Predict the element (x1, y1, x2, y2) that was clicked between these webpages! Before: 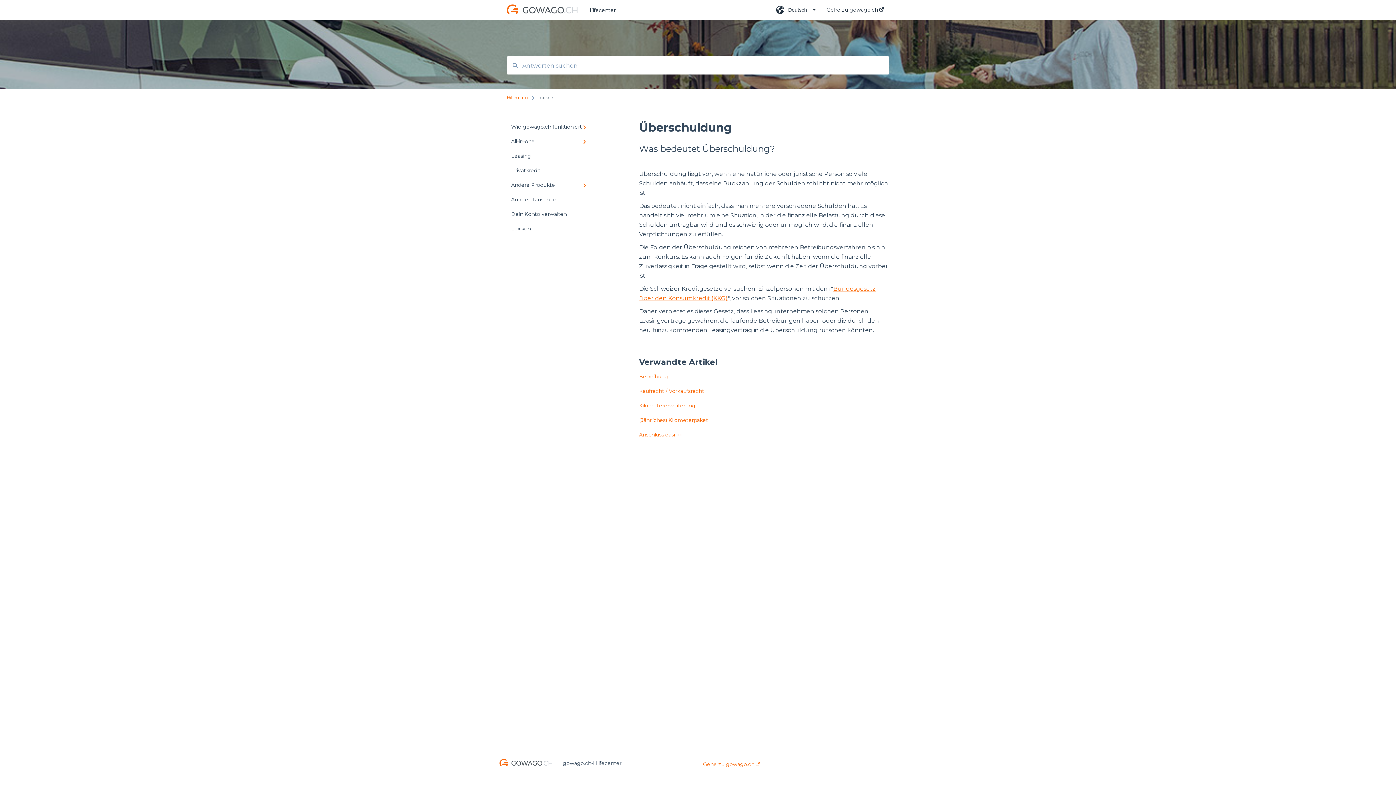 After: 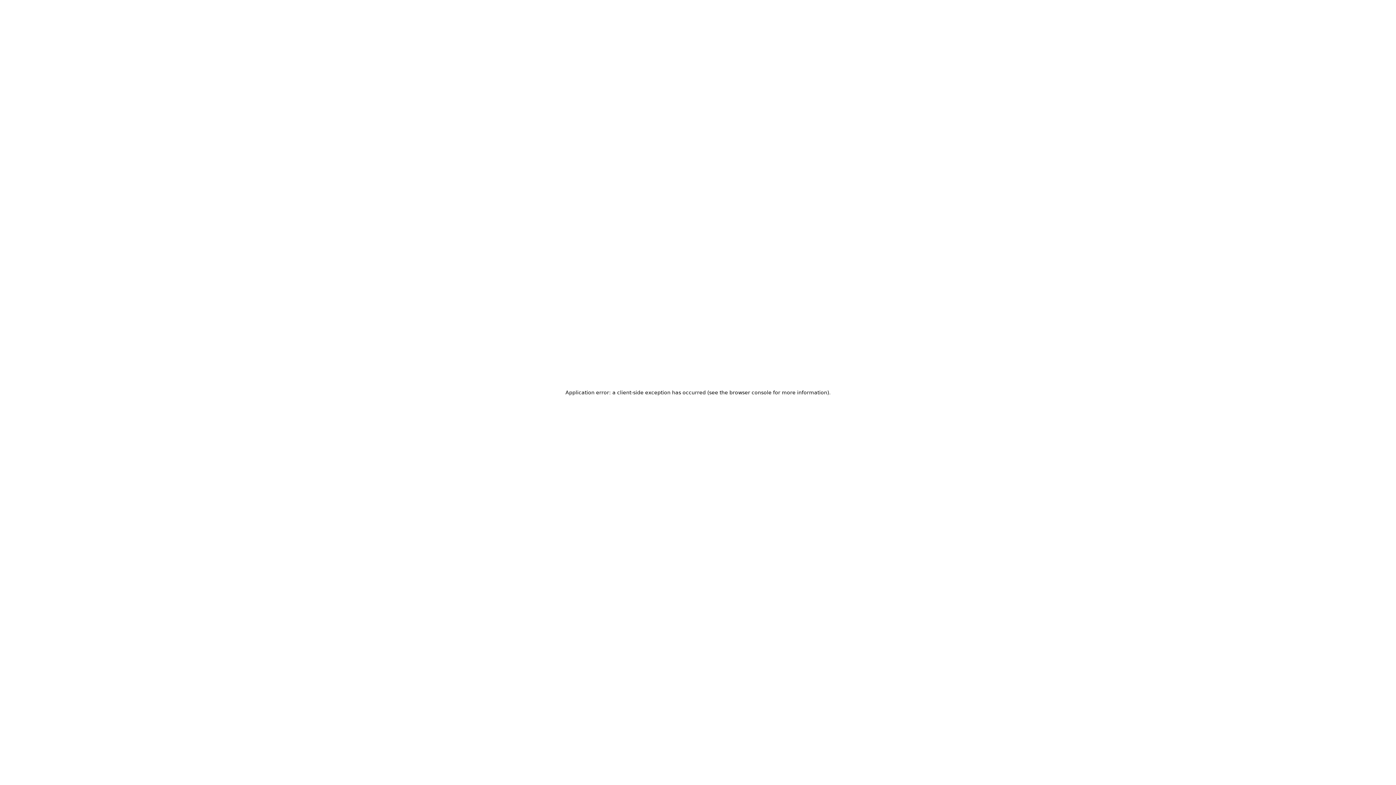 Action: bbox: (499, 759, 552, 768)